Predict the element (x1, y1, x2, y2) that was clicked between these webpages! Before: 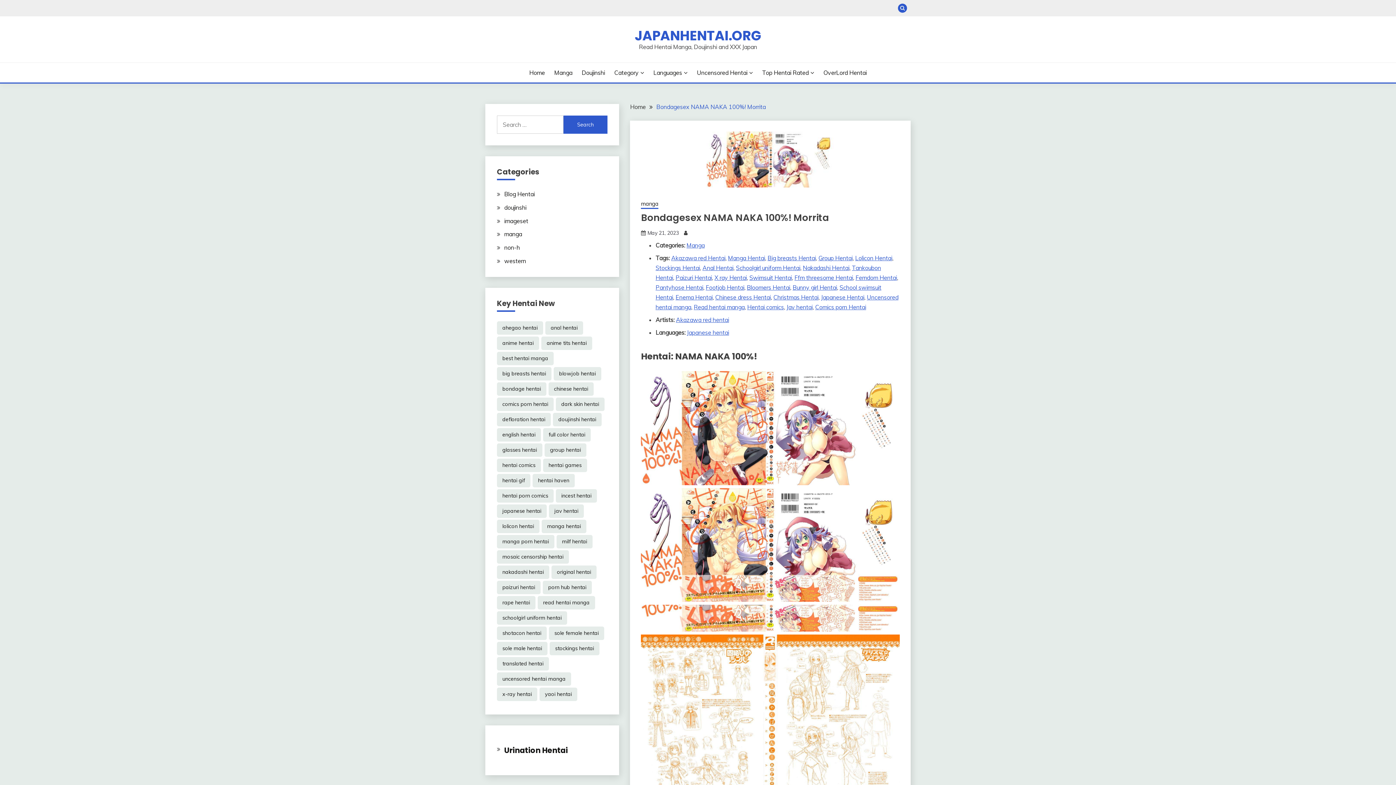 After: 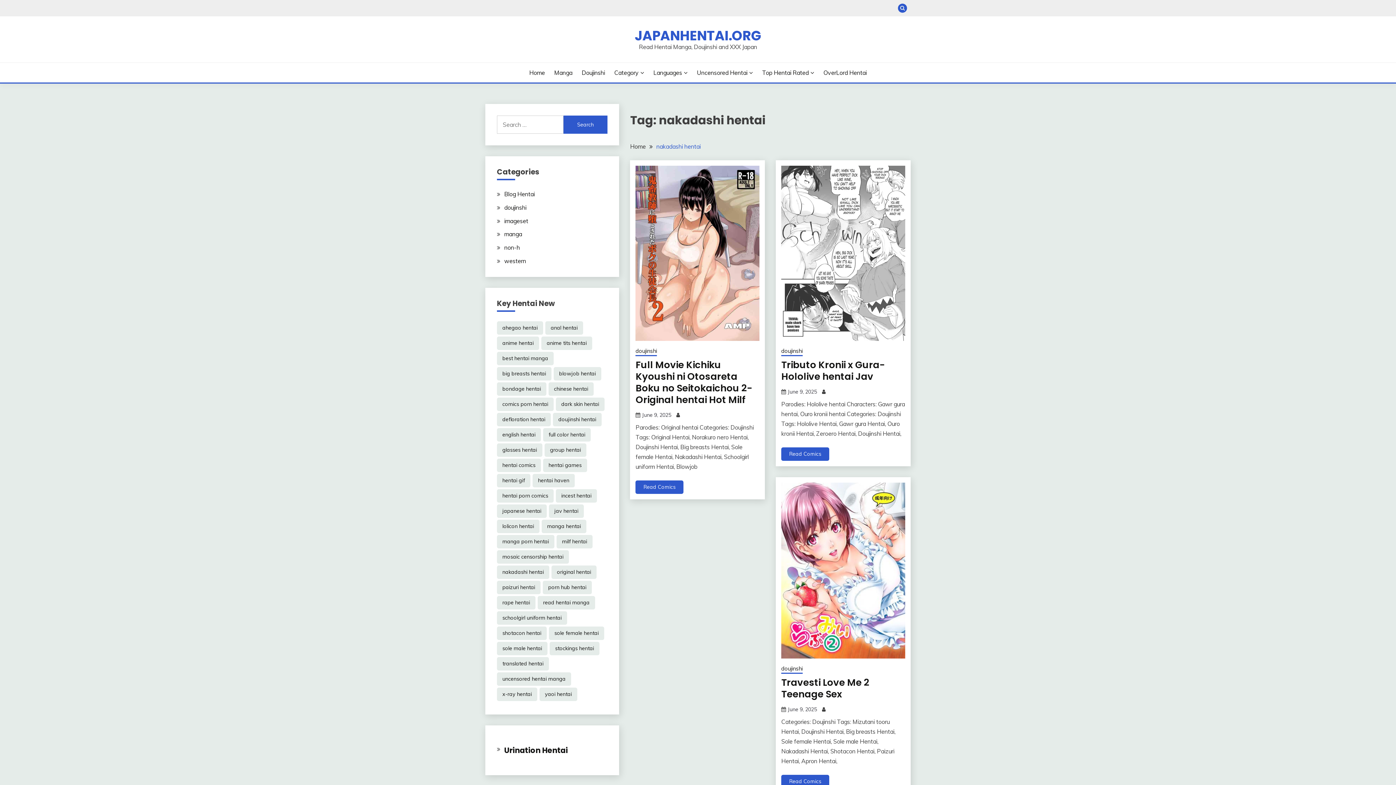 Action: bbox: (497, 565, 549, 579) label: nakadashi hentai (14,438 items)